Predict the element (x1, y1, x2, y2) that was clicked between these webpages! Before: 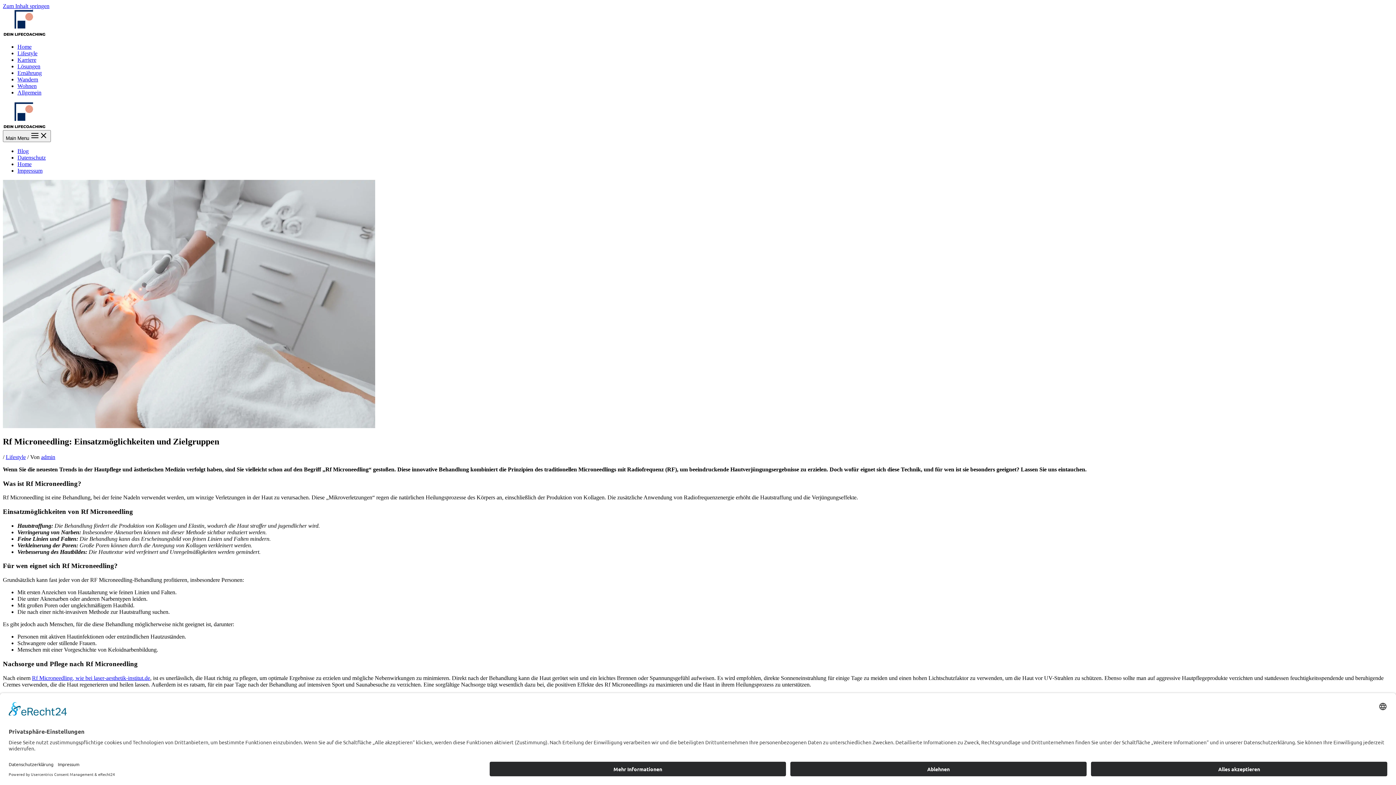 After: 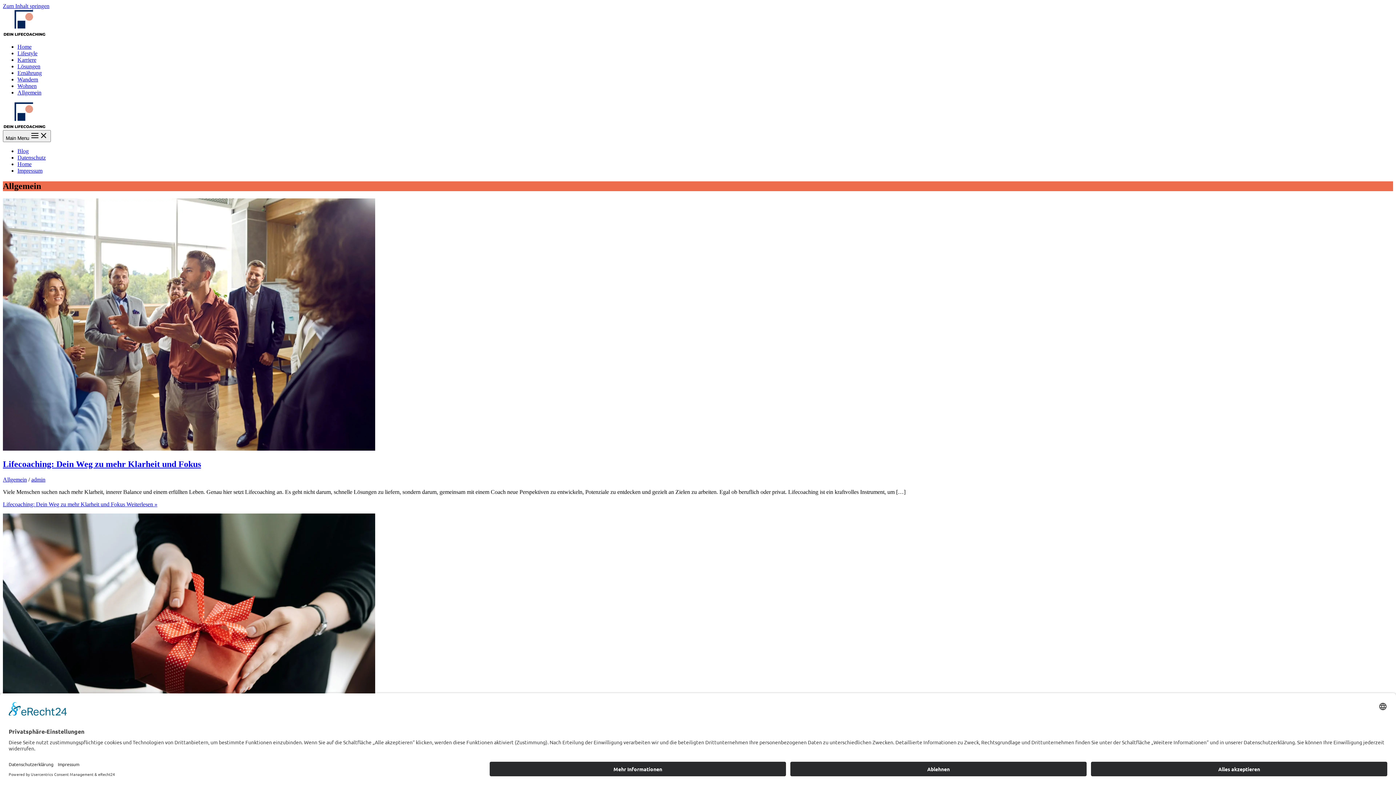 Action: label: Allgemein bbox: (17, 89, 41, 95)